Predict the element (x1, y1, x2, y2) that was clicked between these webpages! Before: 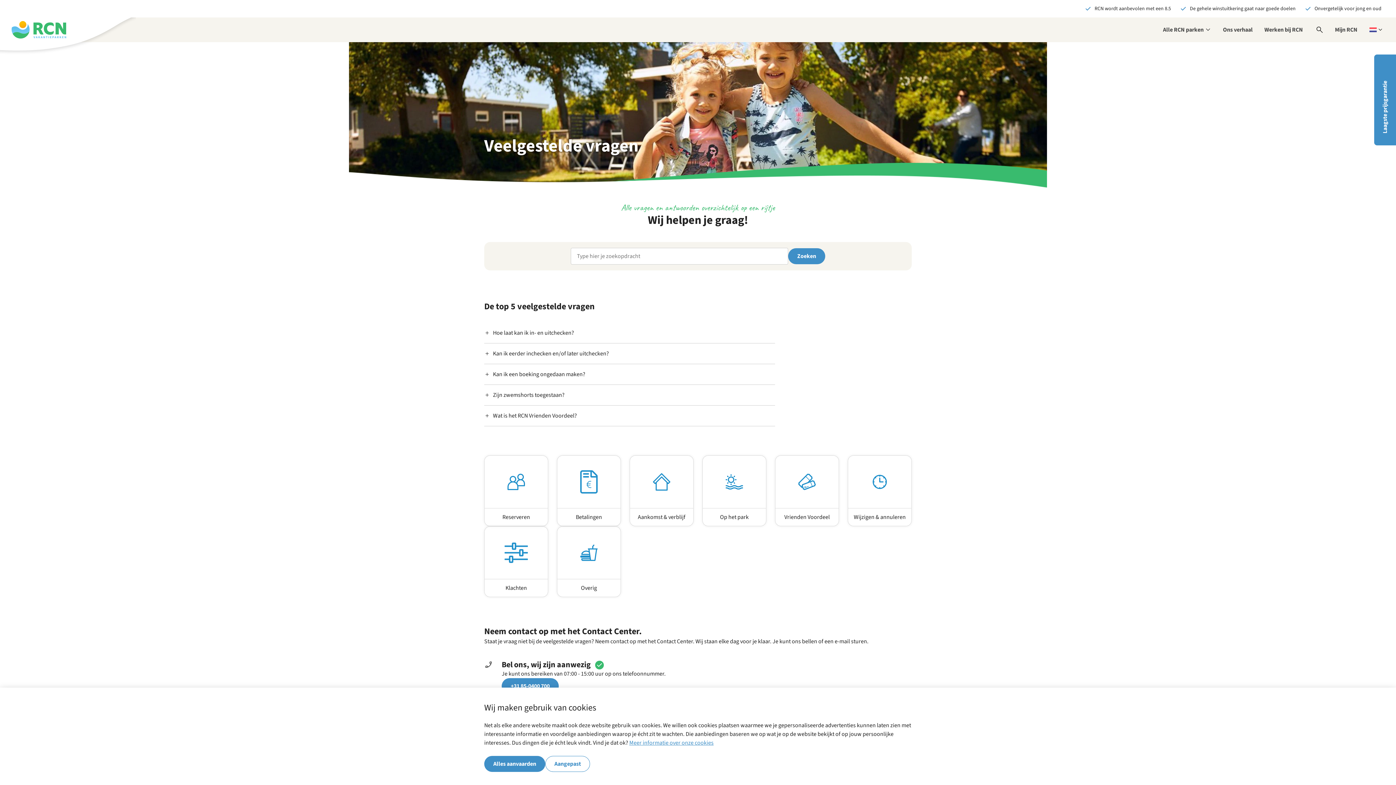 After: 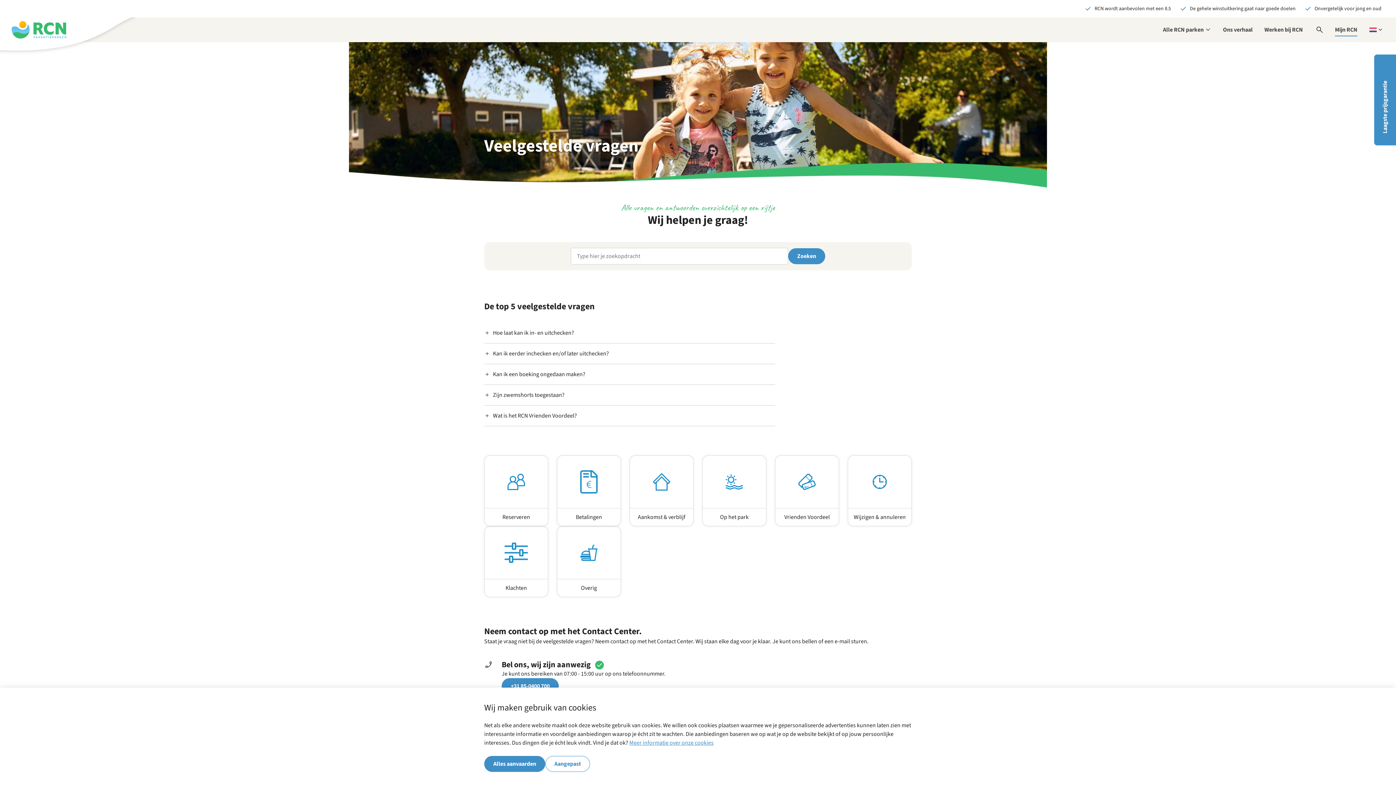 Action: bbox: (1335, 23, 1357, 36) label: Mijn RCN